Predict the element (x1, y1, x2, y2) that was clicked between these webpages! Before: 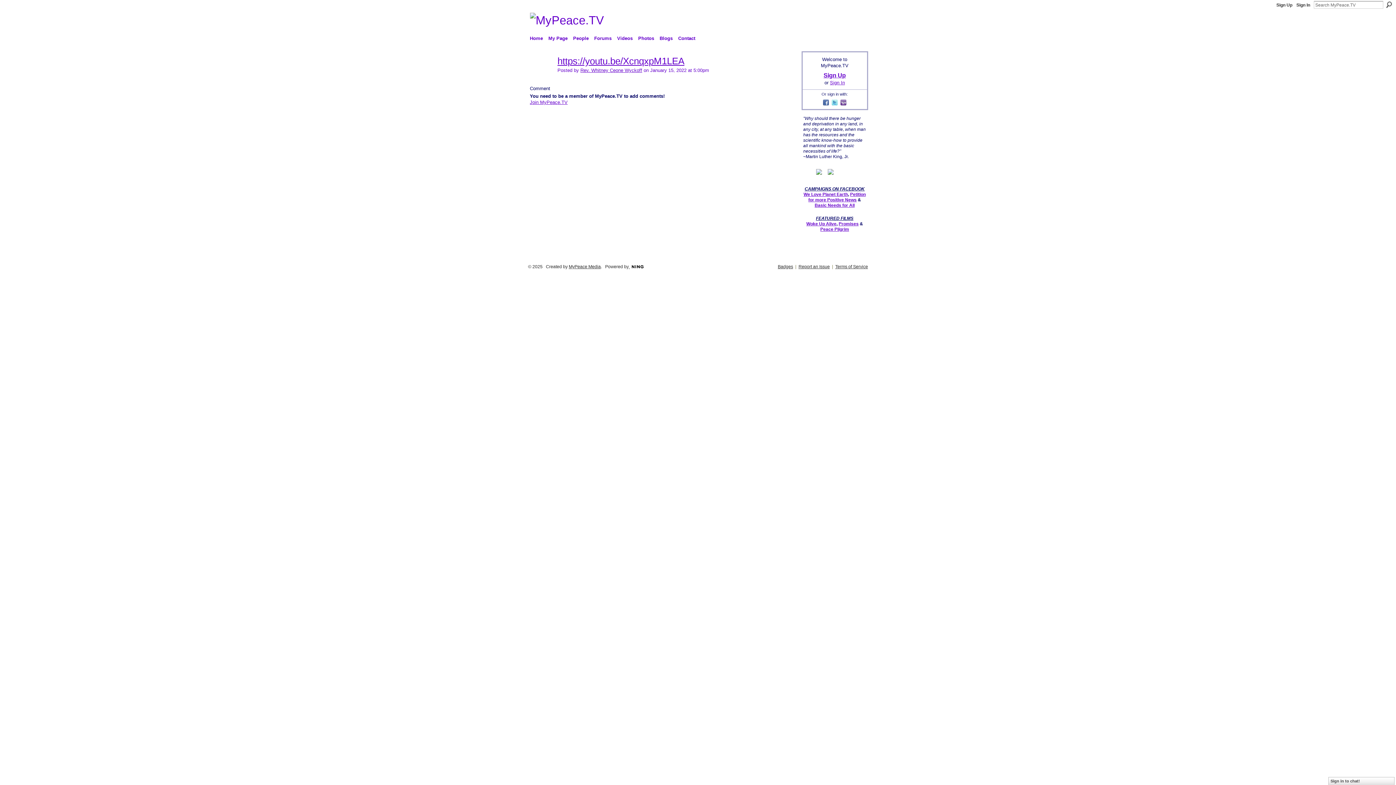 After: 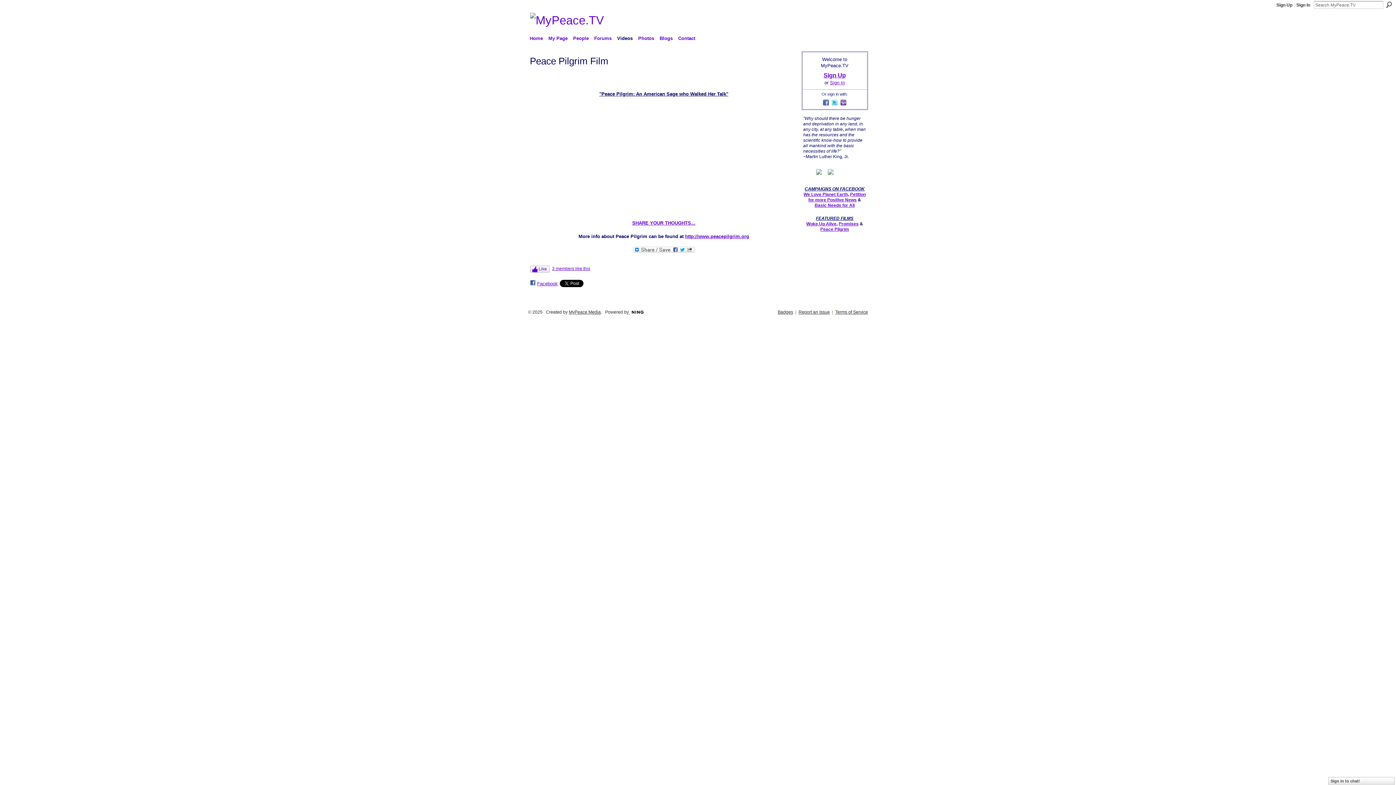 Action: label: Peace Pilgrim bbox: (820, 226, 849, 231)